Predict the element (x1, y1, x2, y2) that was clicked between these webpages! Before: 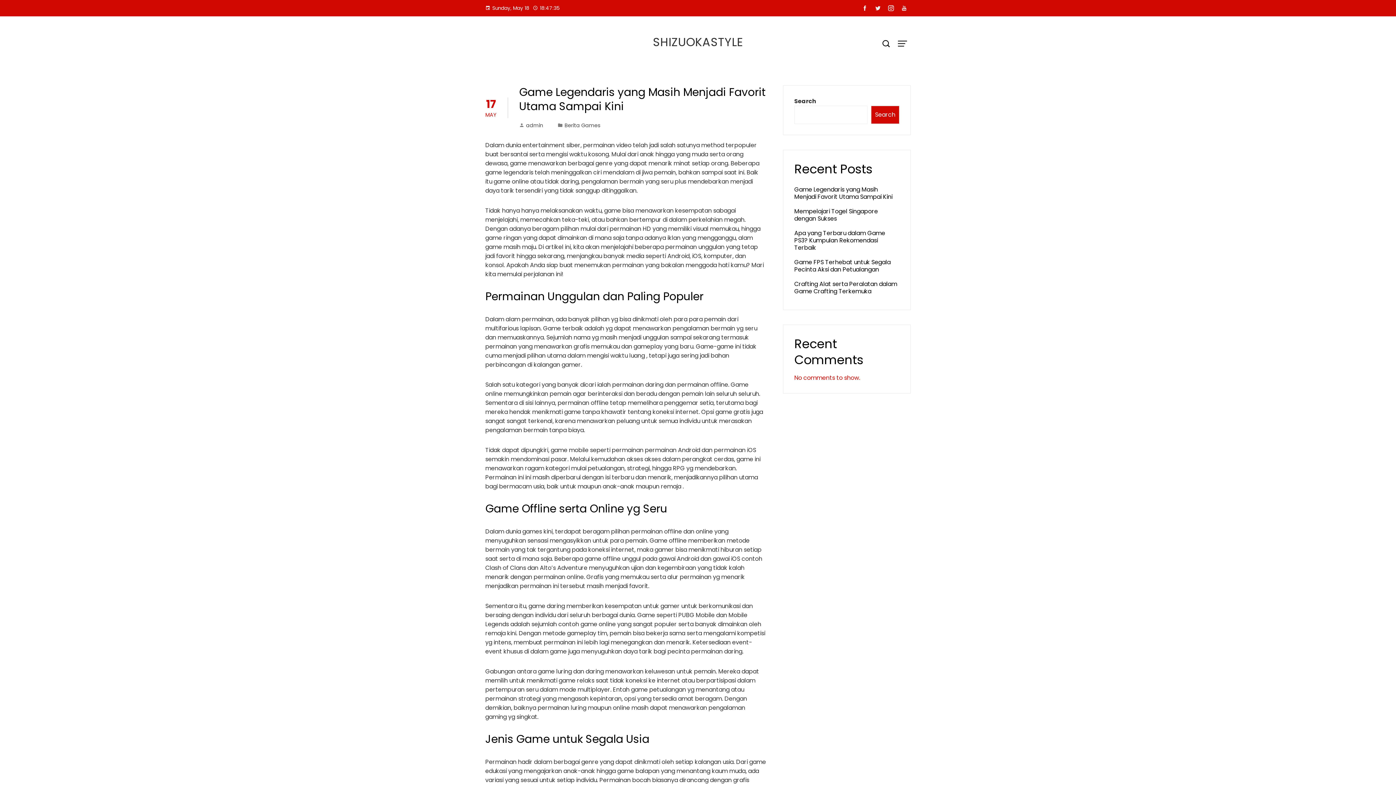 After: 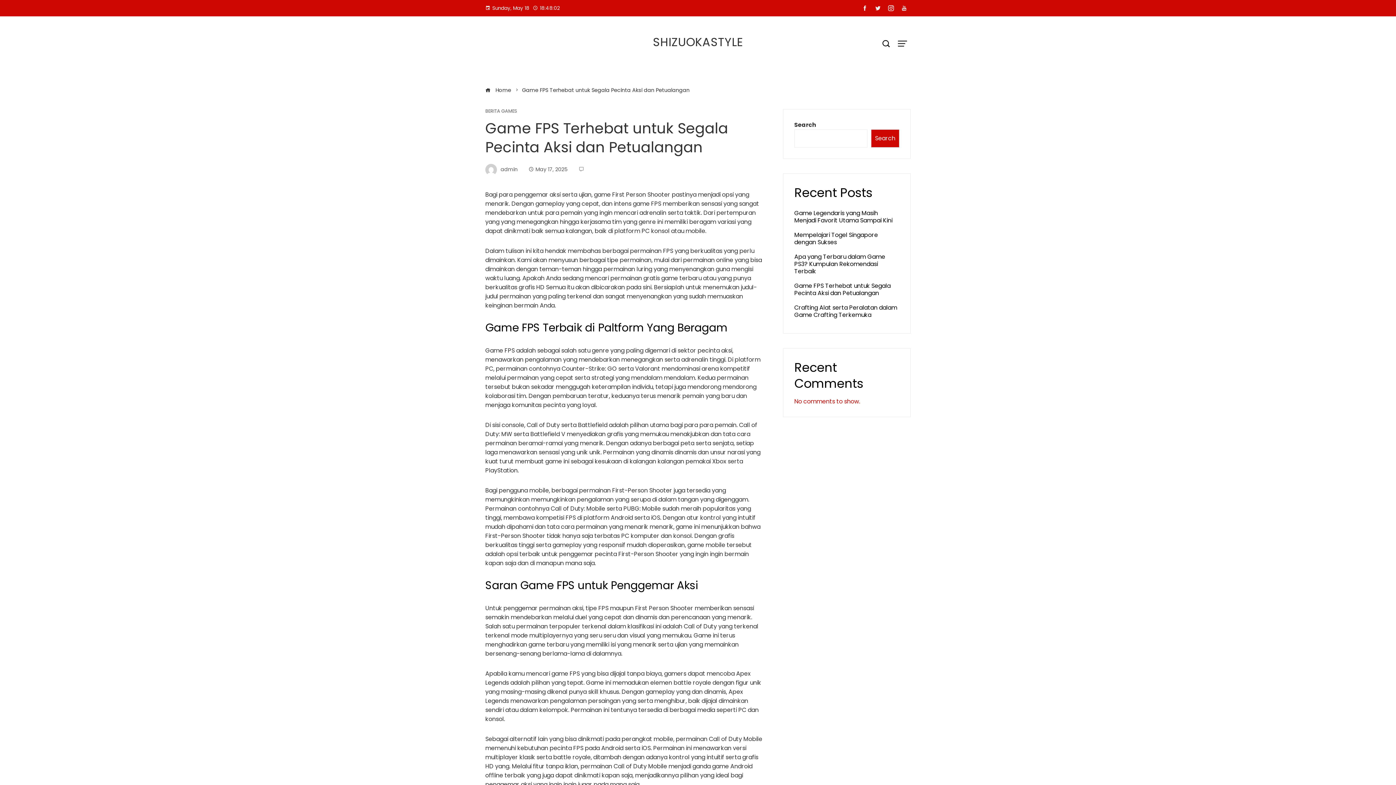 Action: label: Game FPS Terhebat untuk Segala Pecinta Aksi dan Petualangan bbox: (794, 258, 890, 273)